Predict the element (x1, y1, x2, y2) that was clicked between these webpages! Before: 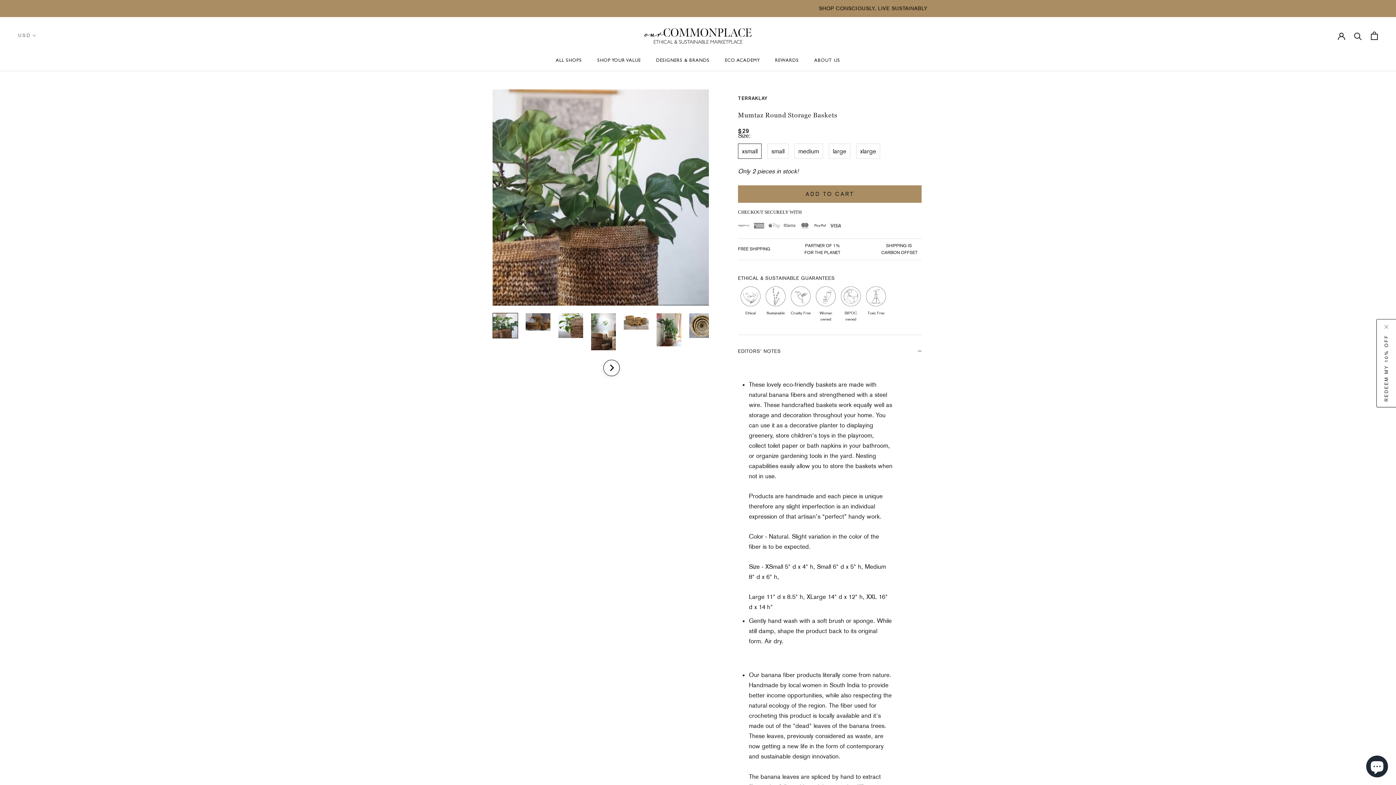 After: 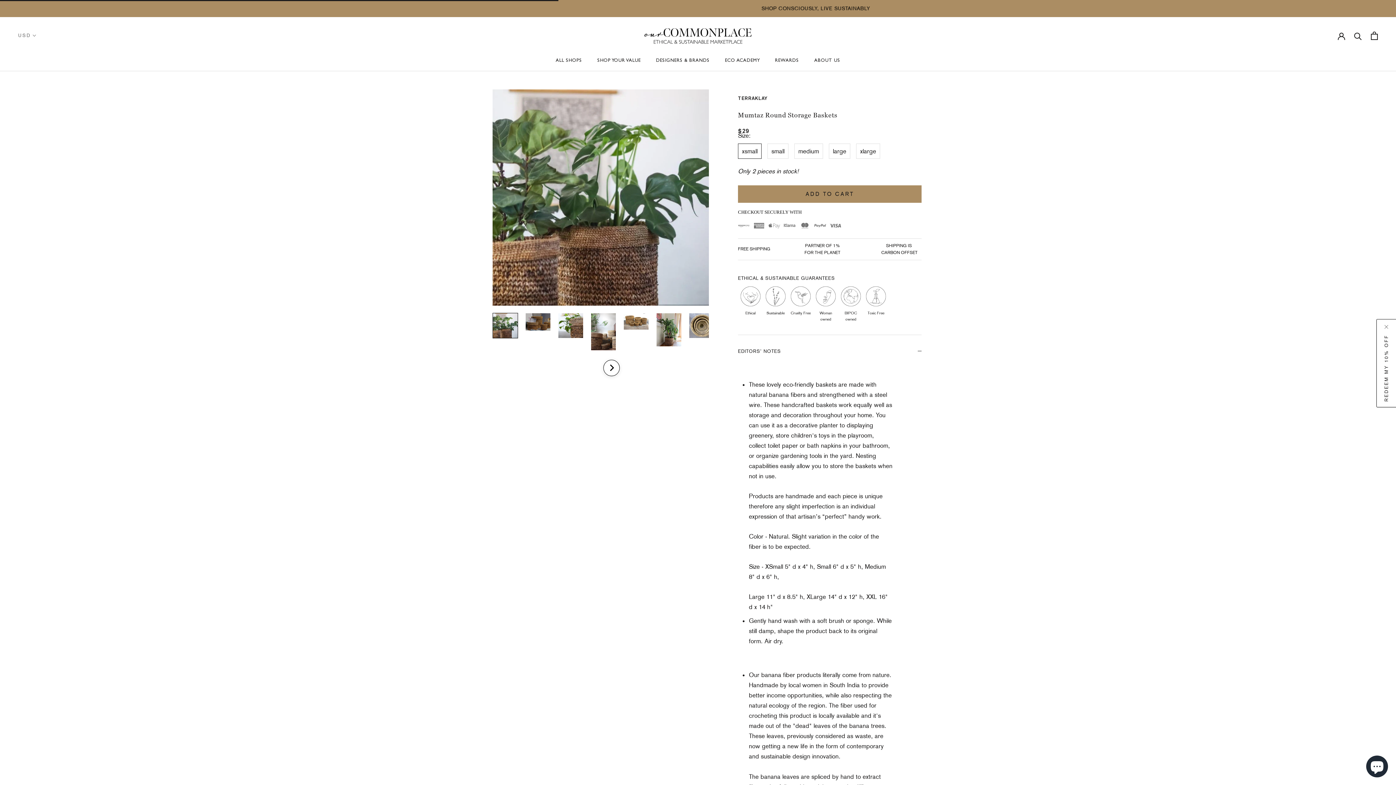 Action: bbox: (738, 185, 921, 202) label: ADD TO CART